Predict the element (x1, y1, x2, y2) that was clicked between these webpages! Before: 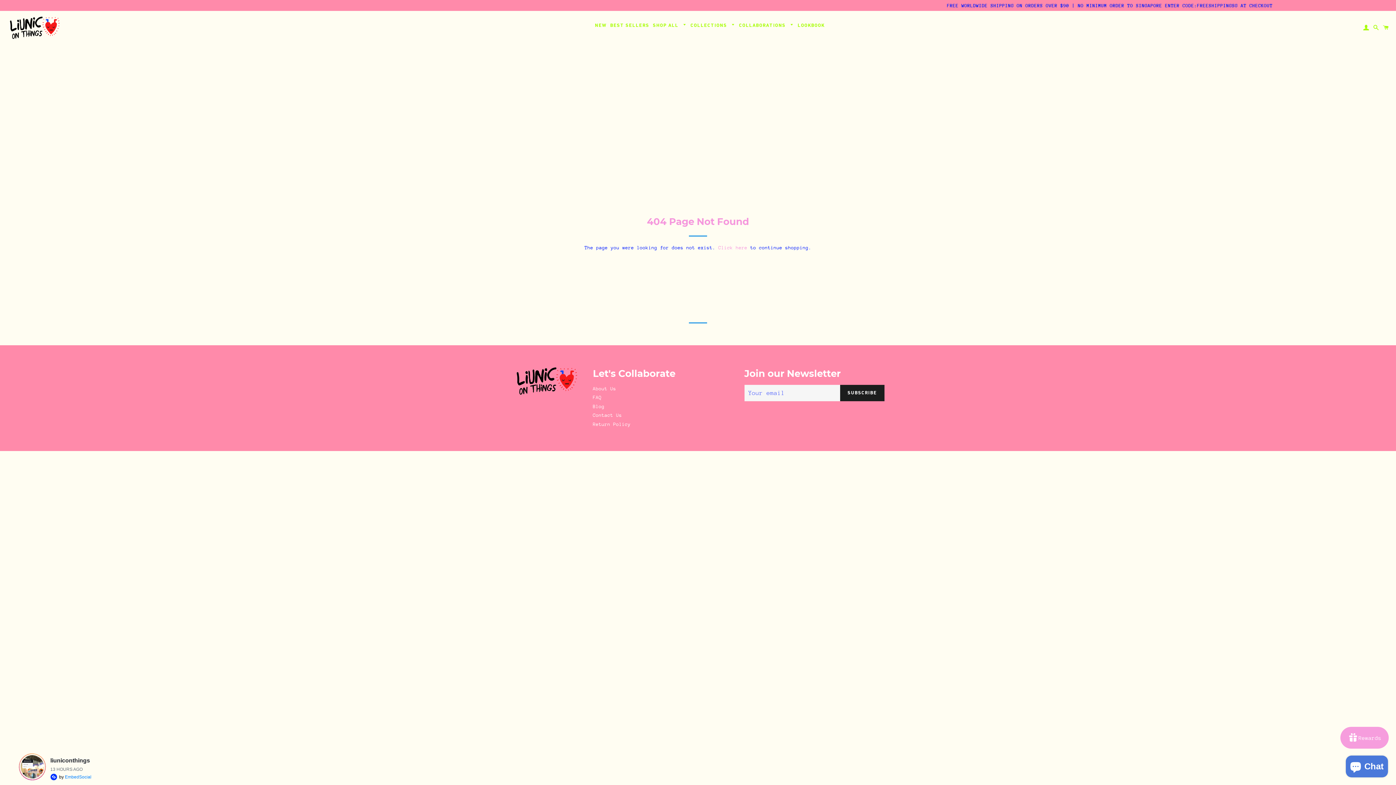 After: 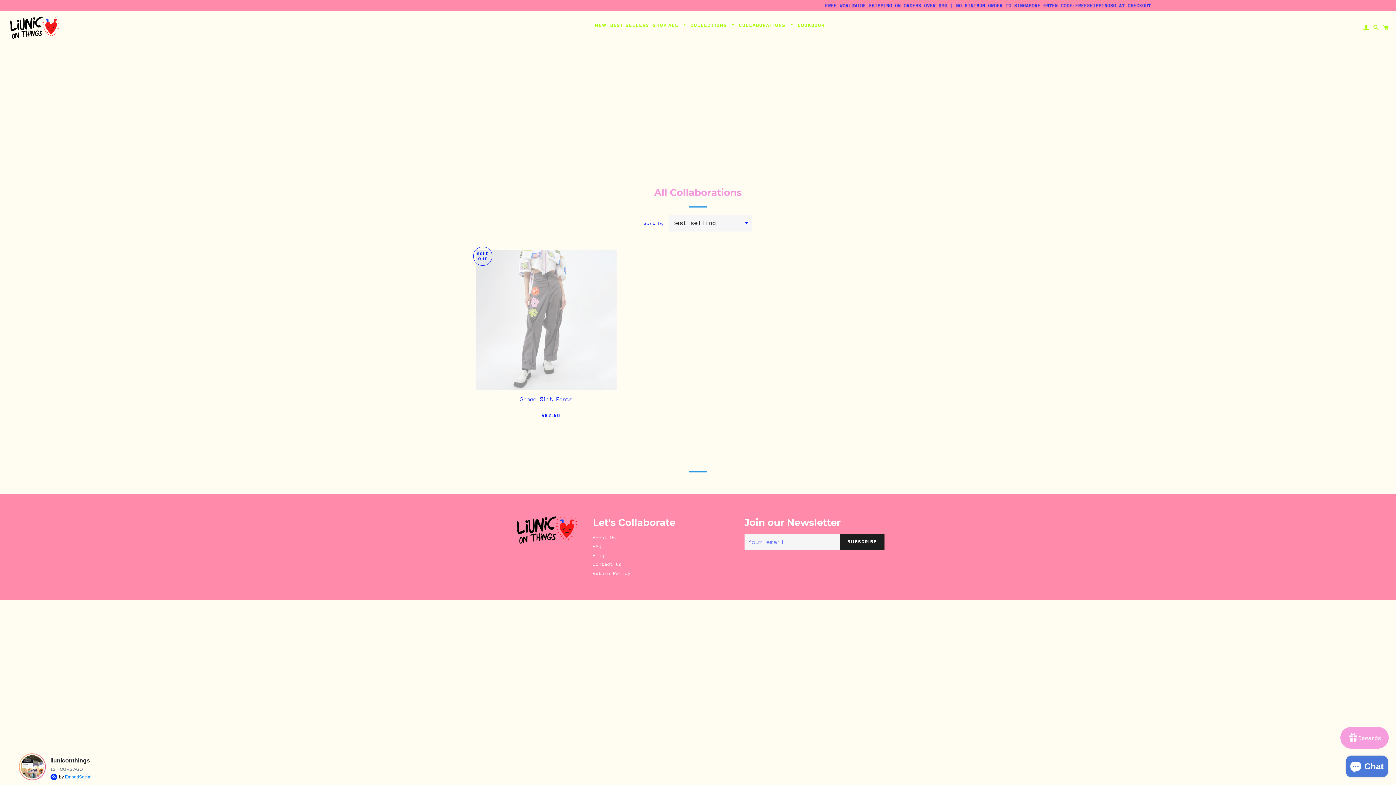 Action: bbox: (737, 16, 796, 34) label: COLLABORATIONS 